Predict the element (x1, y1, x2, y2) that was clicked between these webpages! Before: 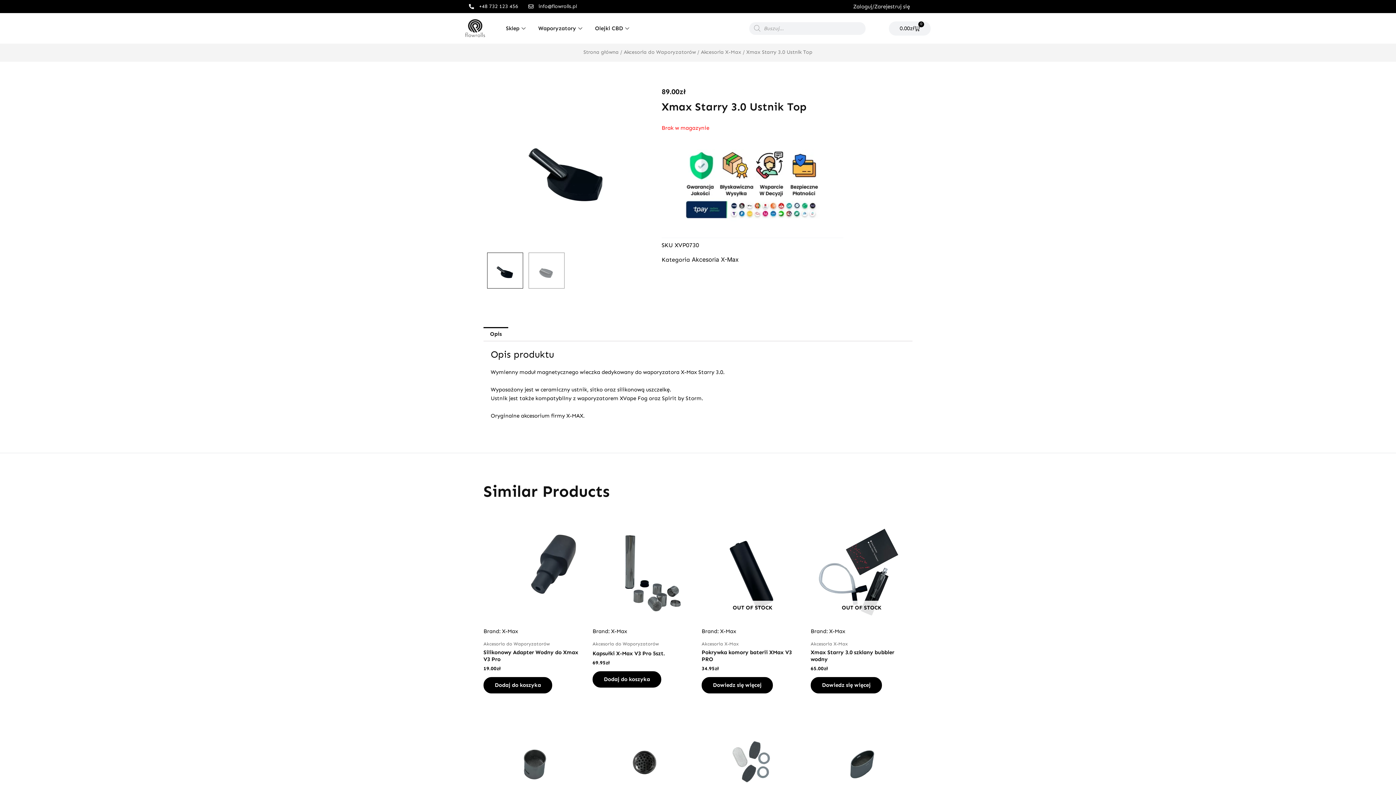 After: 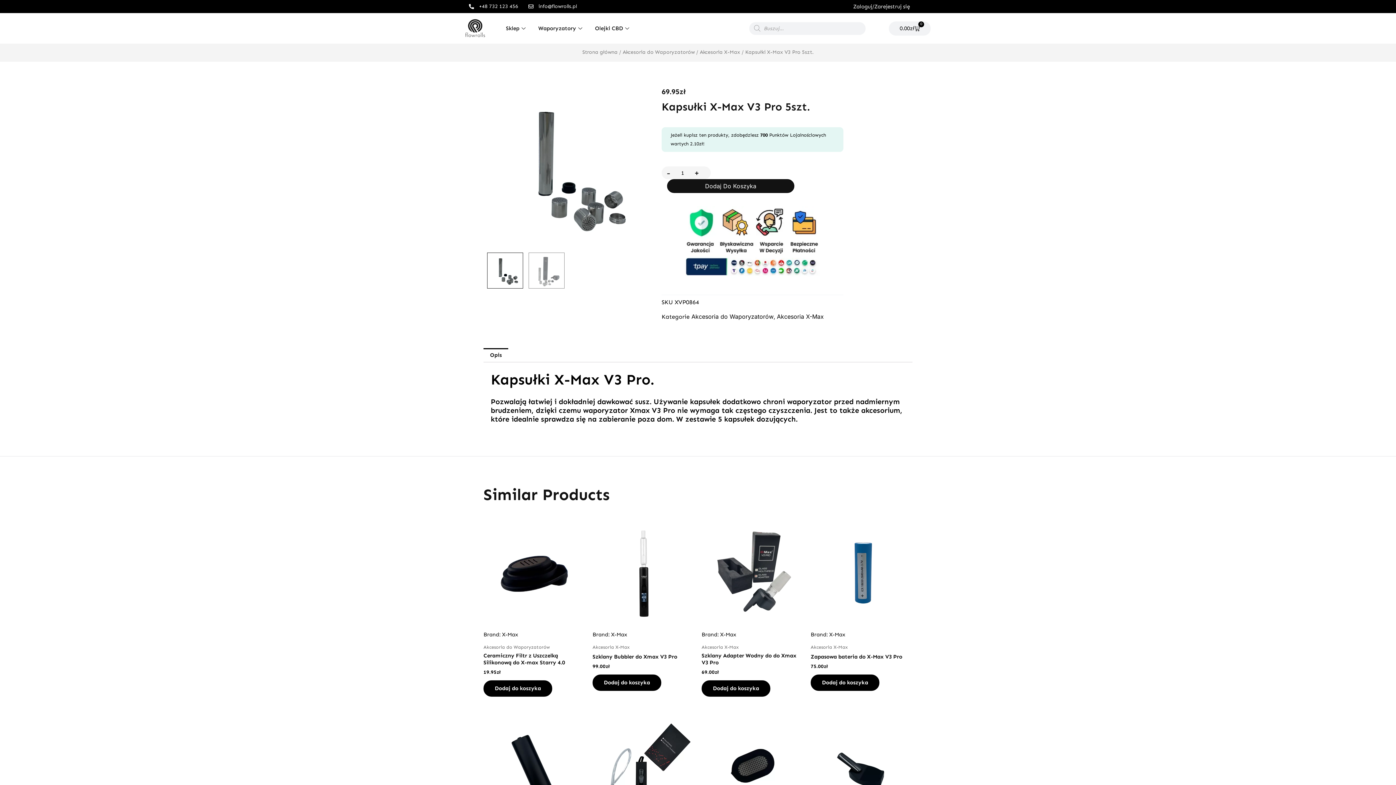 Action: bbox: (592, 519, 694, 621)